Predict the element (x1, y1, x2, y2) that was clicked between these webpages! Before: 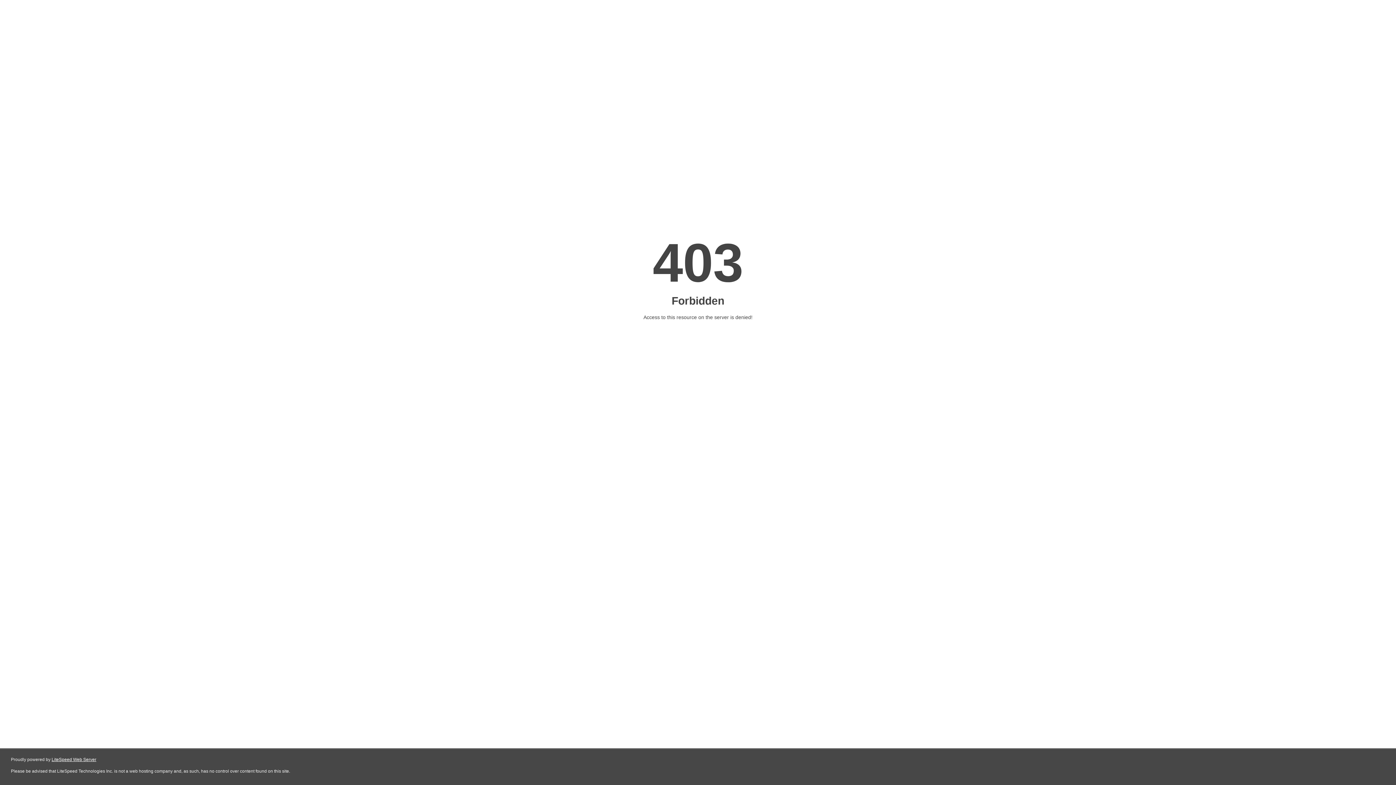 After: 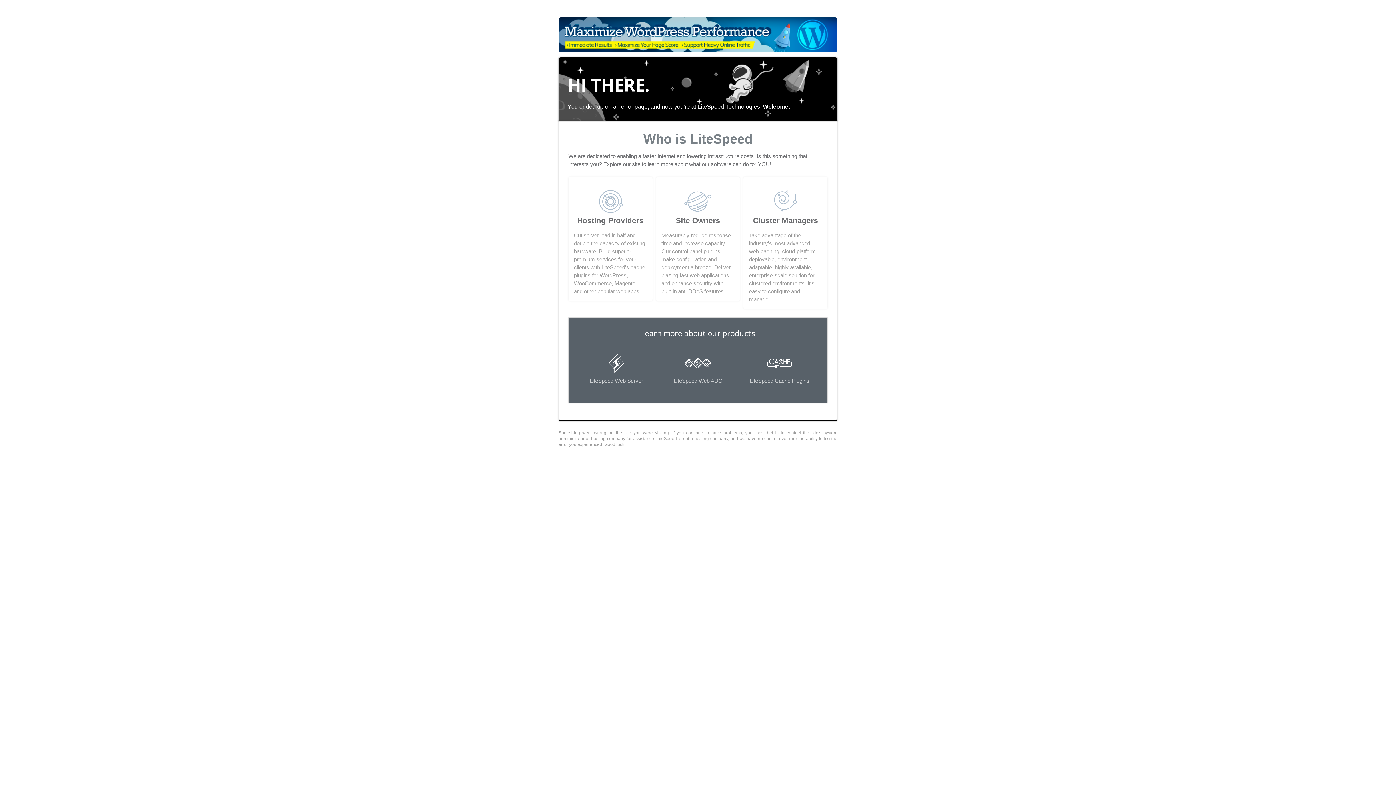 Action: label: LiteSpeed Web Server bbox: (51, 757, 96, 762)